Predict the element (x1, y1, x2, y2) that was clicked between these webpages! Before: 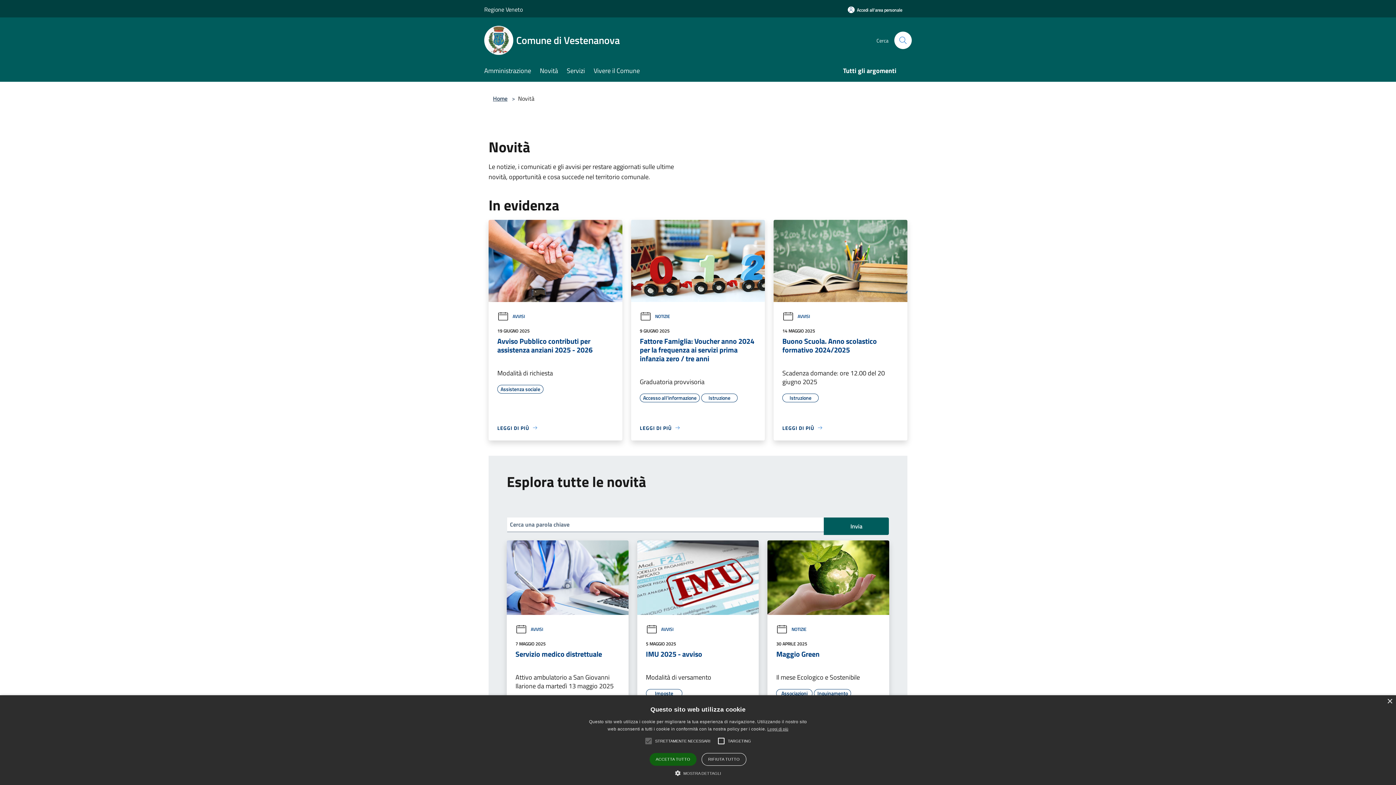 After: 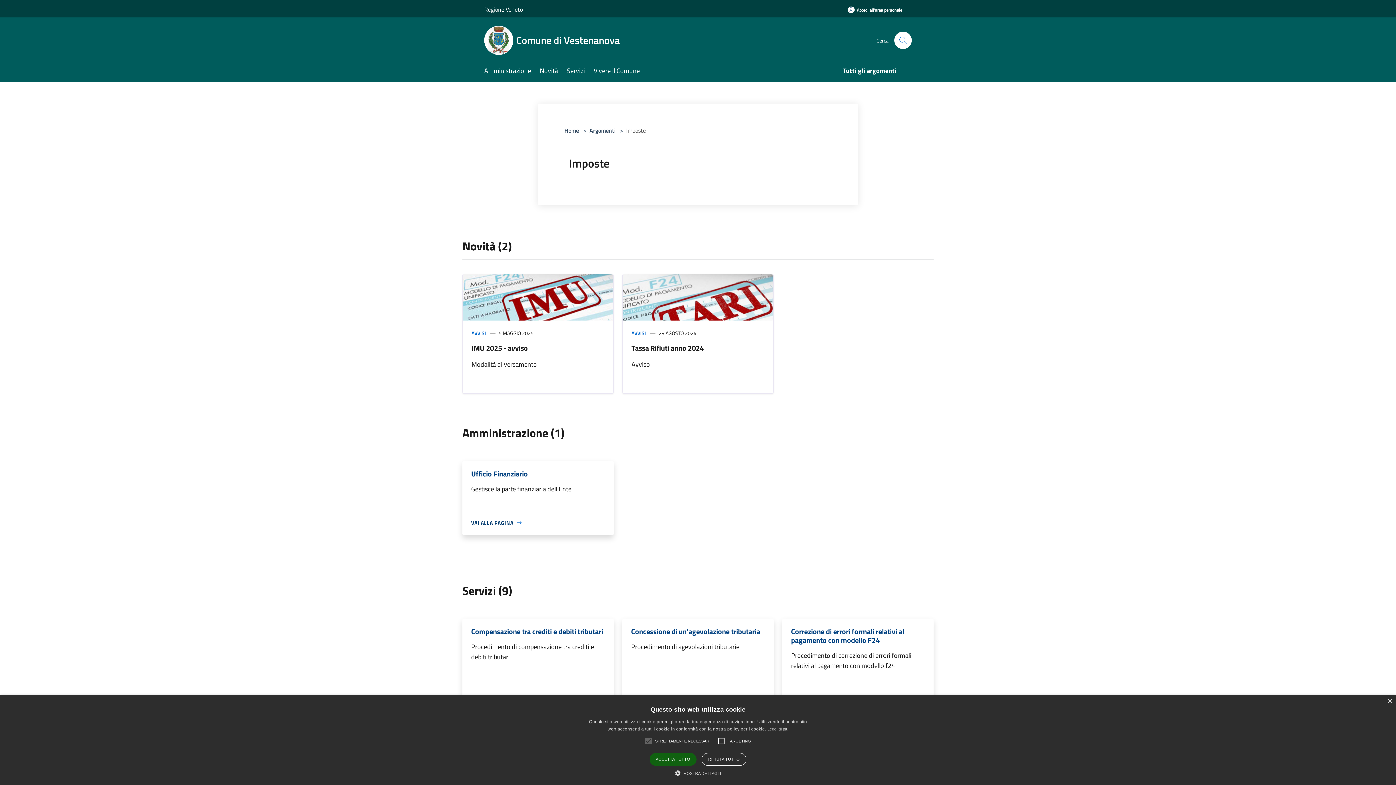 Action: bbox: (646, 689, 682, 698) label: Imposte